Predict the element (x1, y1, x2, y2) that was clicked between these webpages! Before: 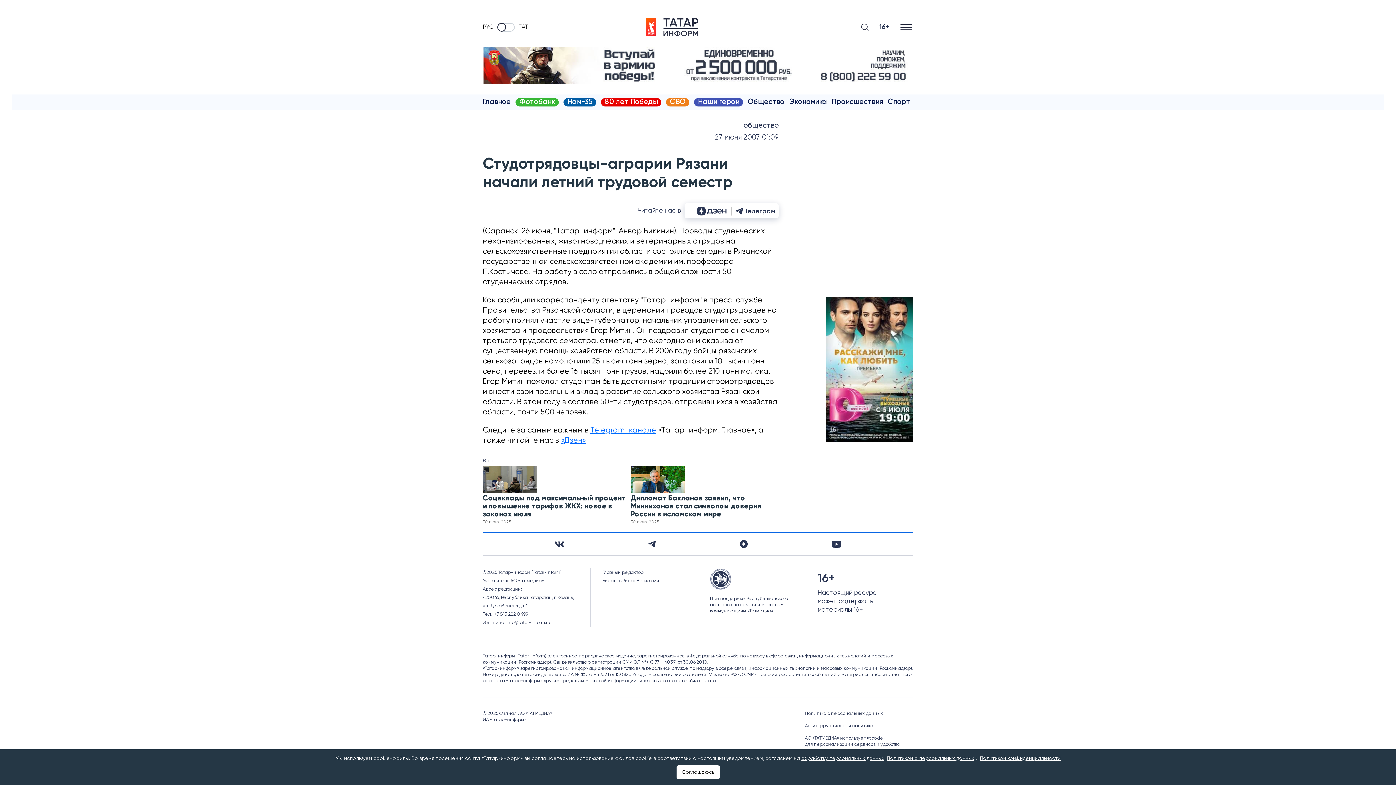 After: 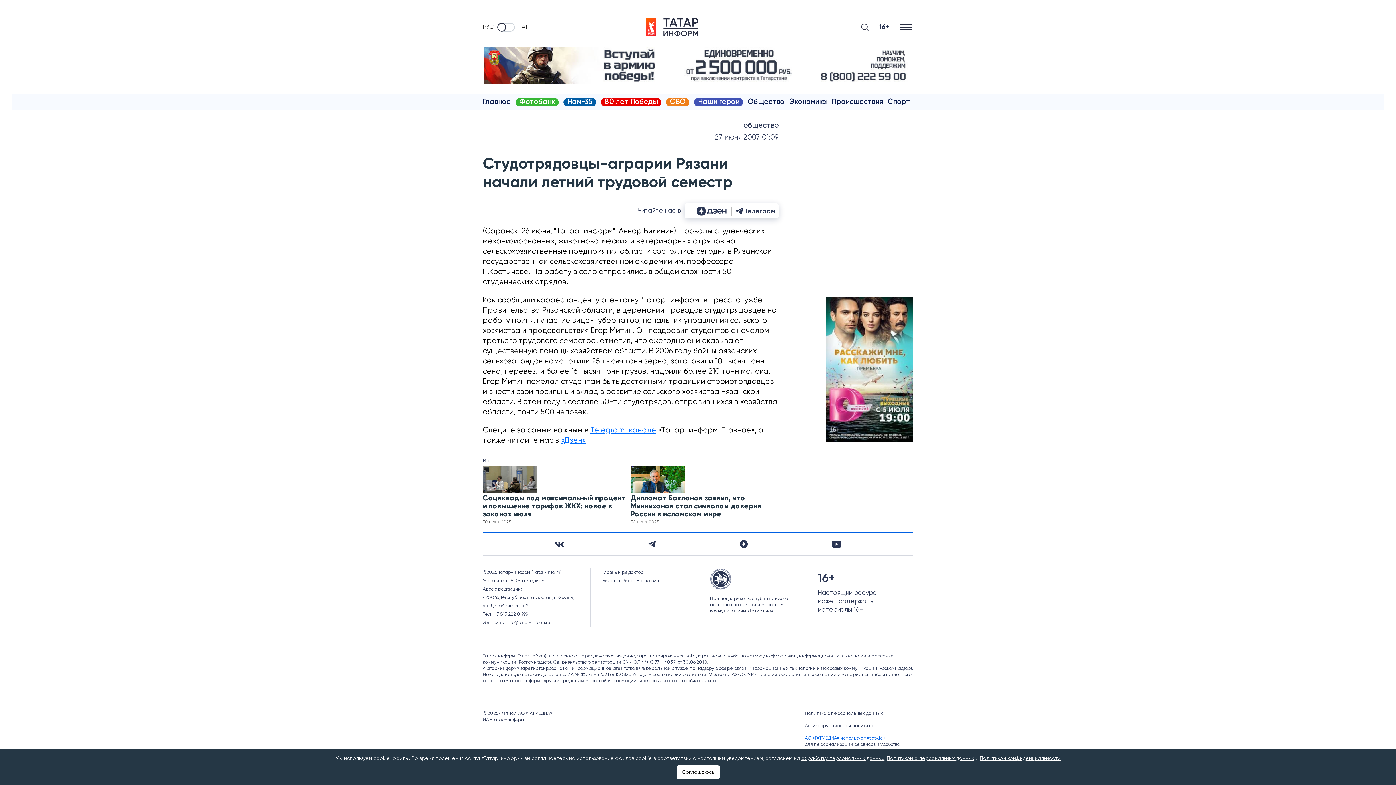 Action: label: АО «ТАТМЕДИА» использует «cookie» bbox: (805, 736, 885, 741)